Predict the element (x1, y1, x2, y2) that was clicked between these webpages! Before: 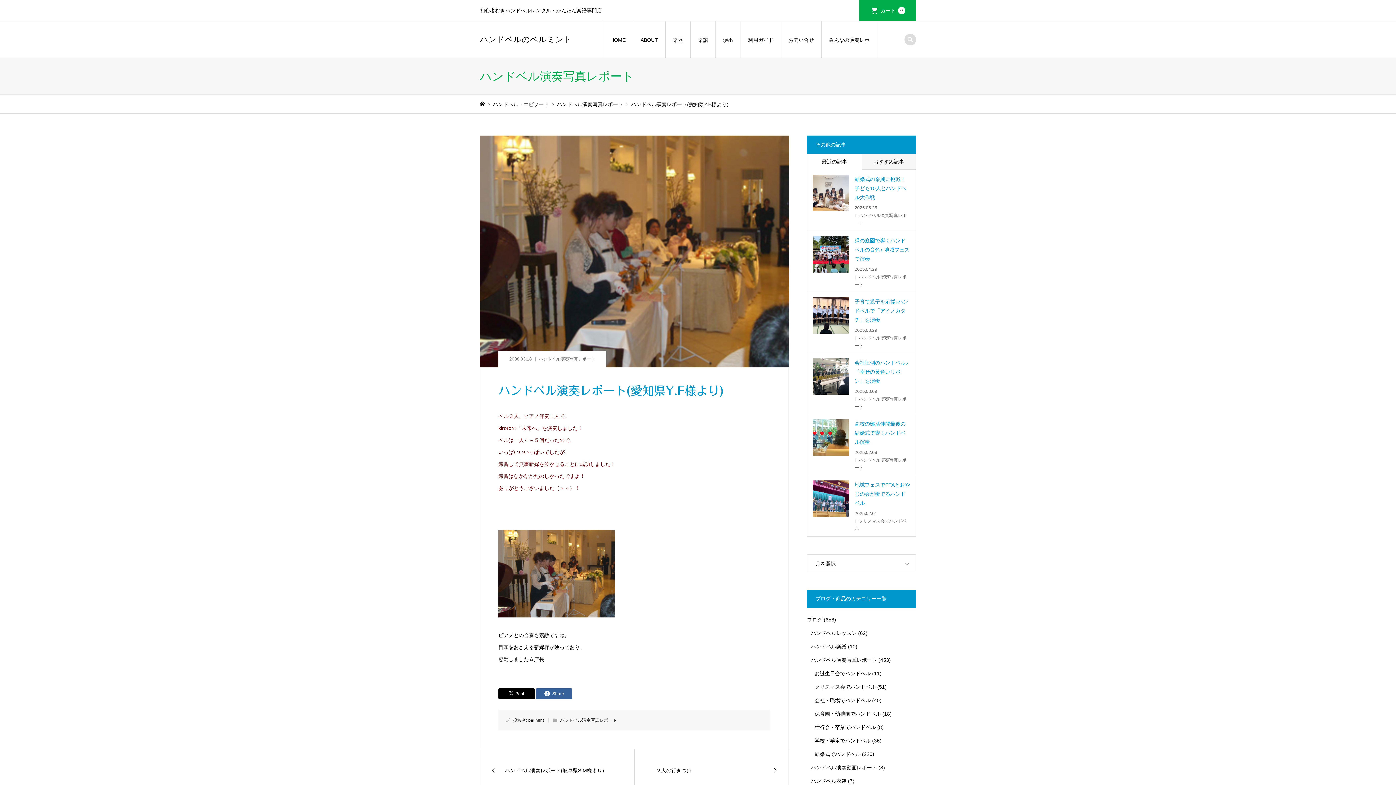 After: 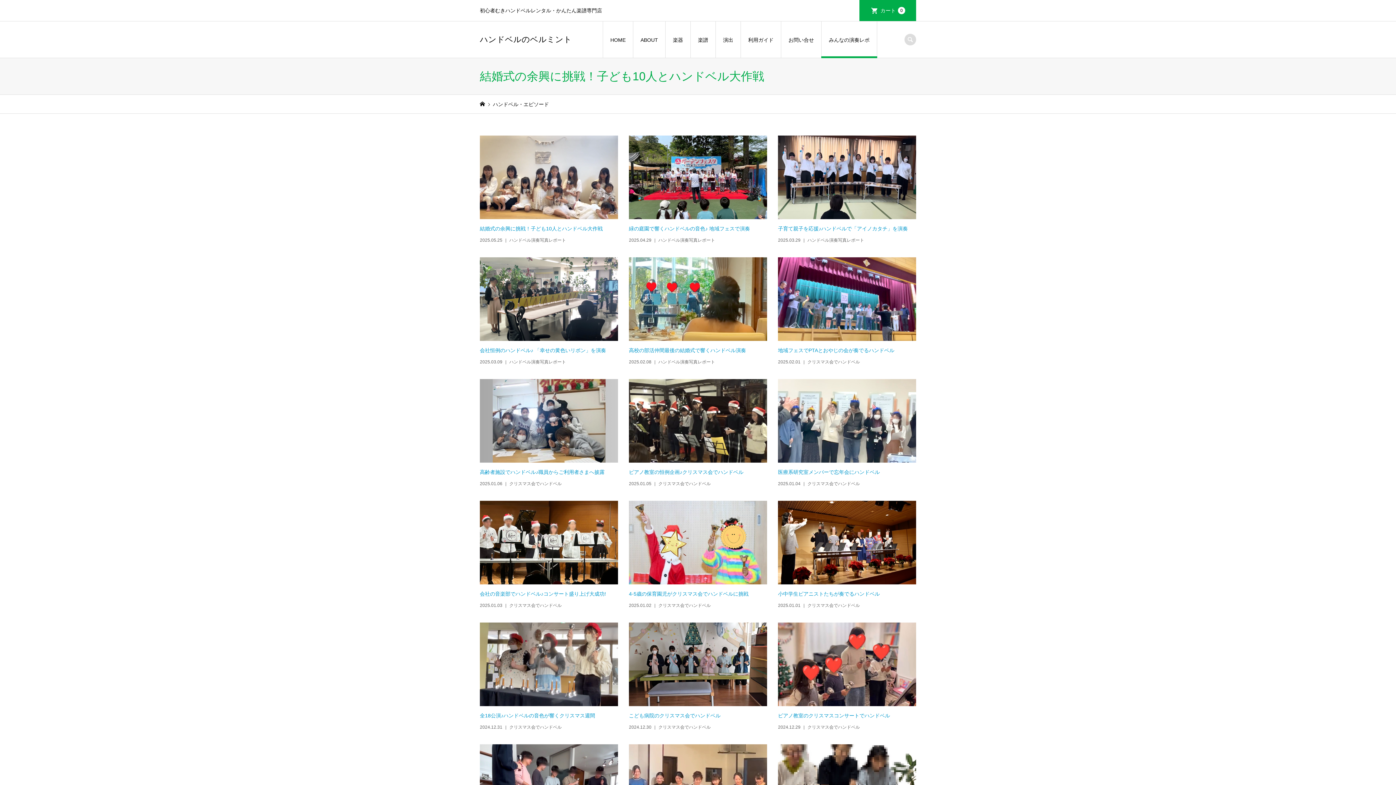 Action: label: みんなの演奏レポ bbox: (821, 21, 877, 58)